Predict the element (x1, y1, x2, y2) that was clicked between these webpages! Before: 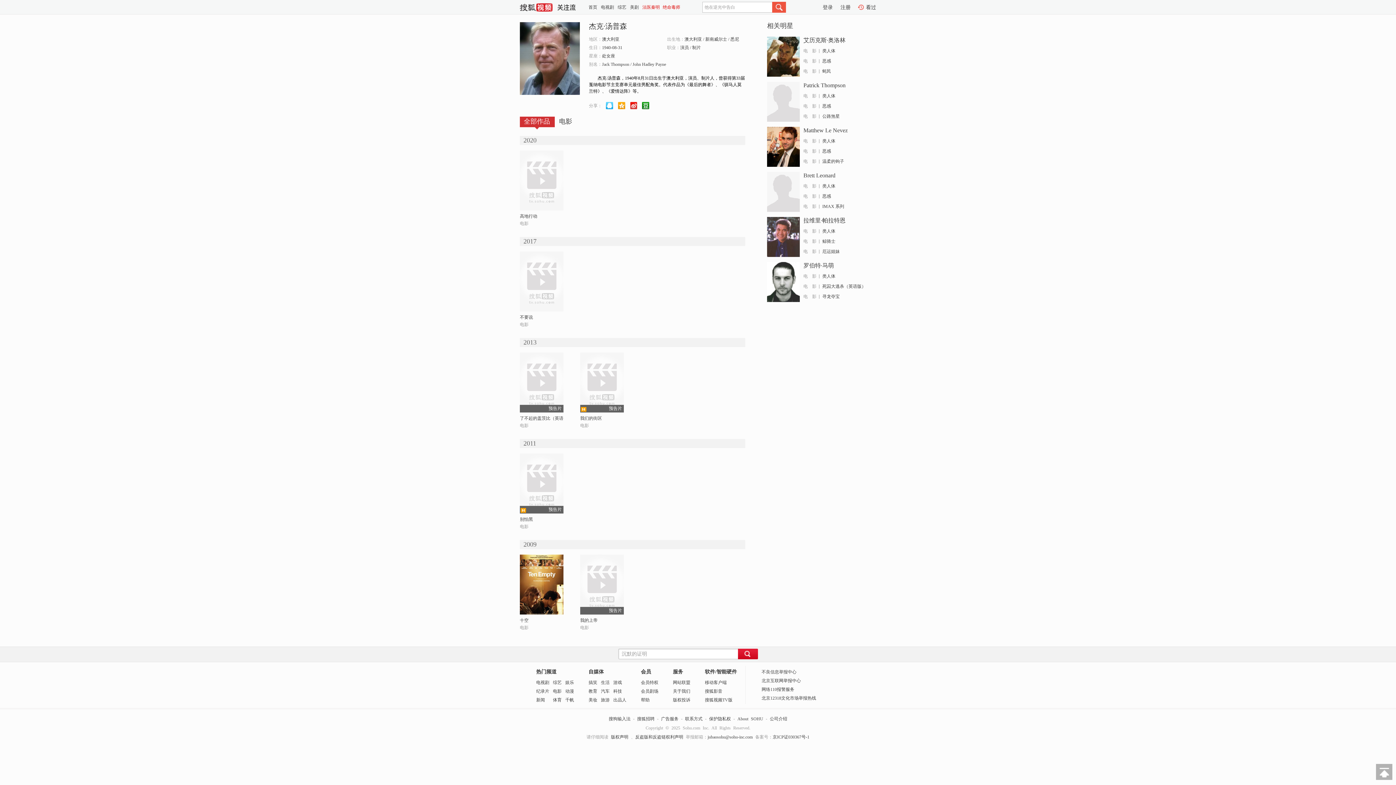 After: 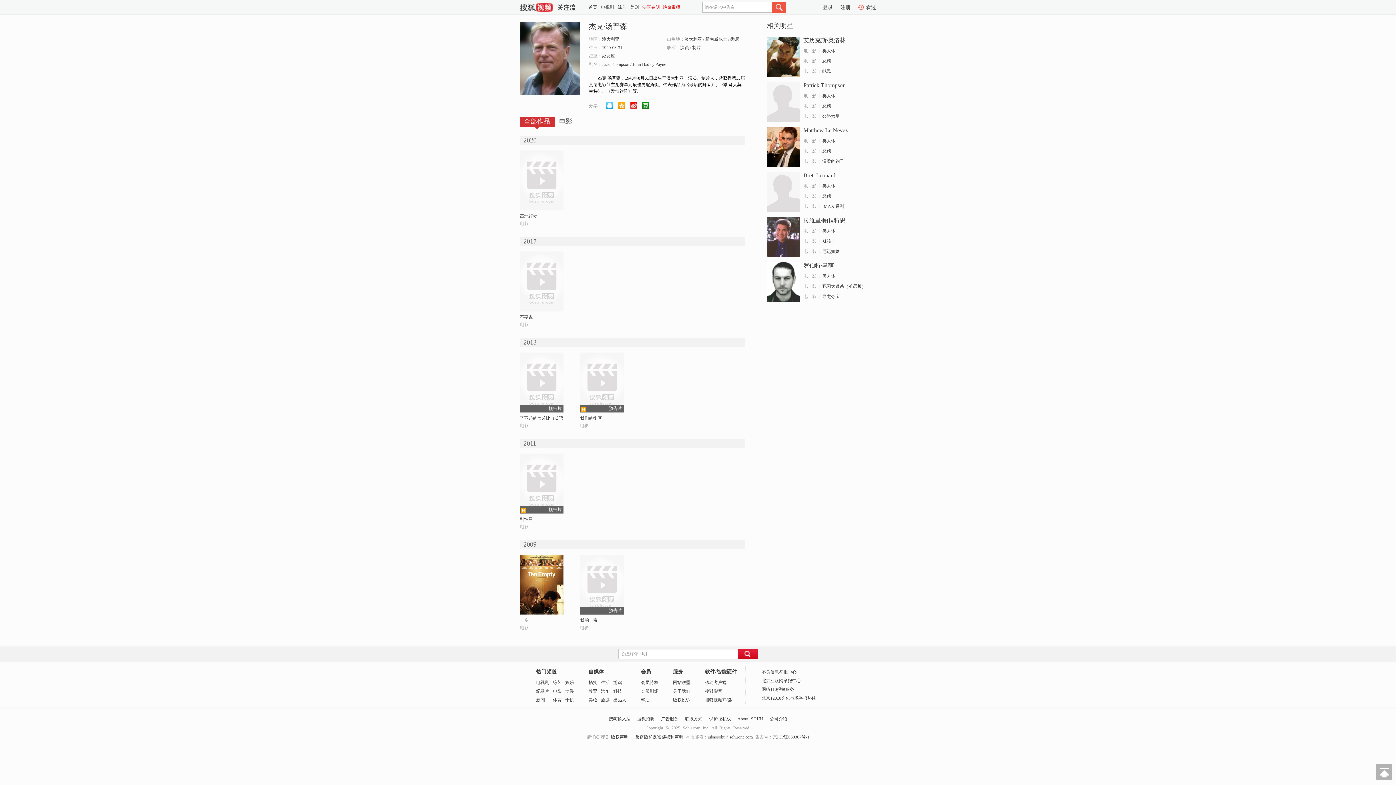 Action: bbox: (638, 102, 649, 107)